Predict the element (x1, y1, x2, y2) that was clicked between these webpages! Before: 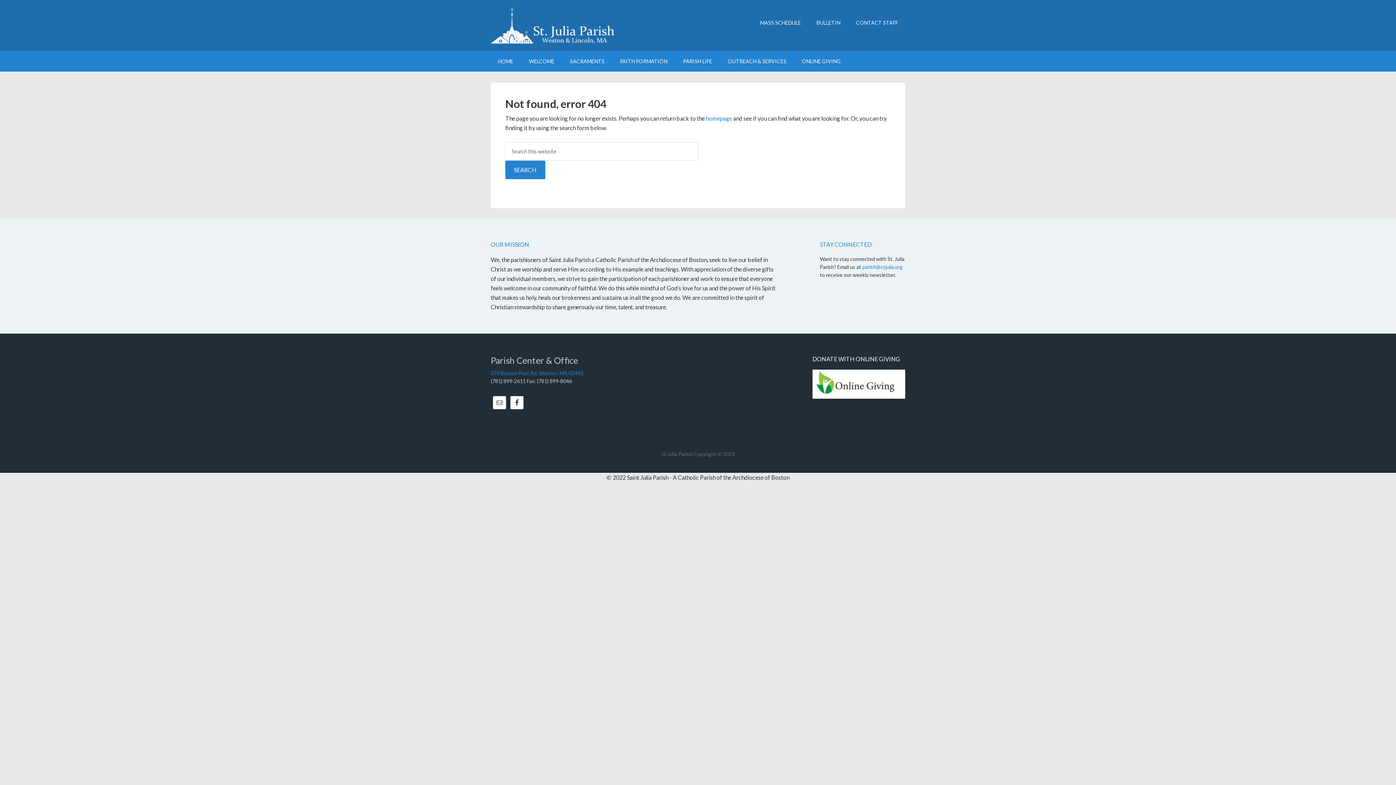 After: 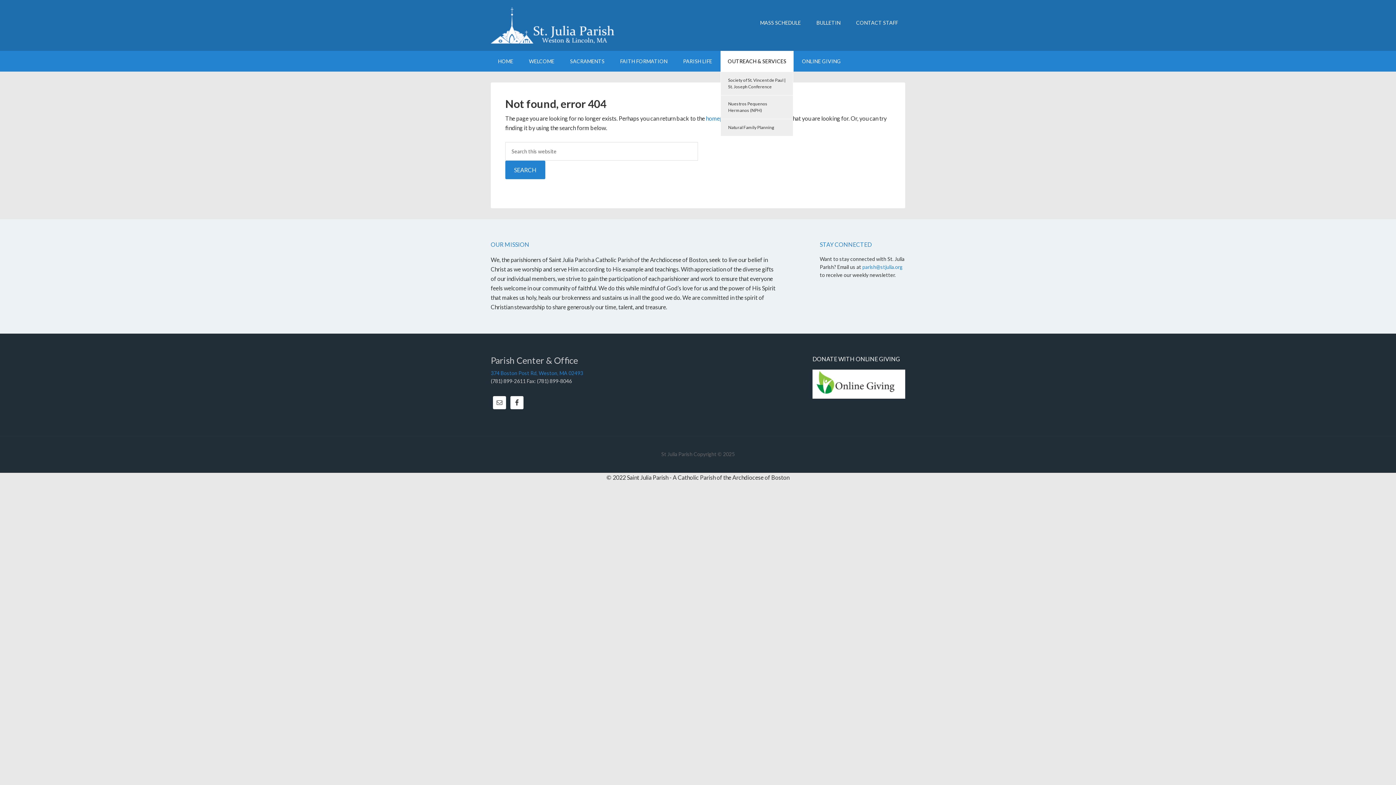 Action: bbox: (720, 50, 793, 71) label: OUTREACH & SERVICES